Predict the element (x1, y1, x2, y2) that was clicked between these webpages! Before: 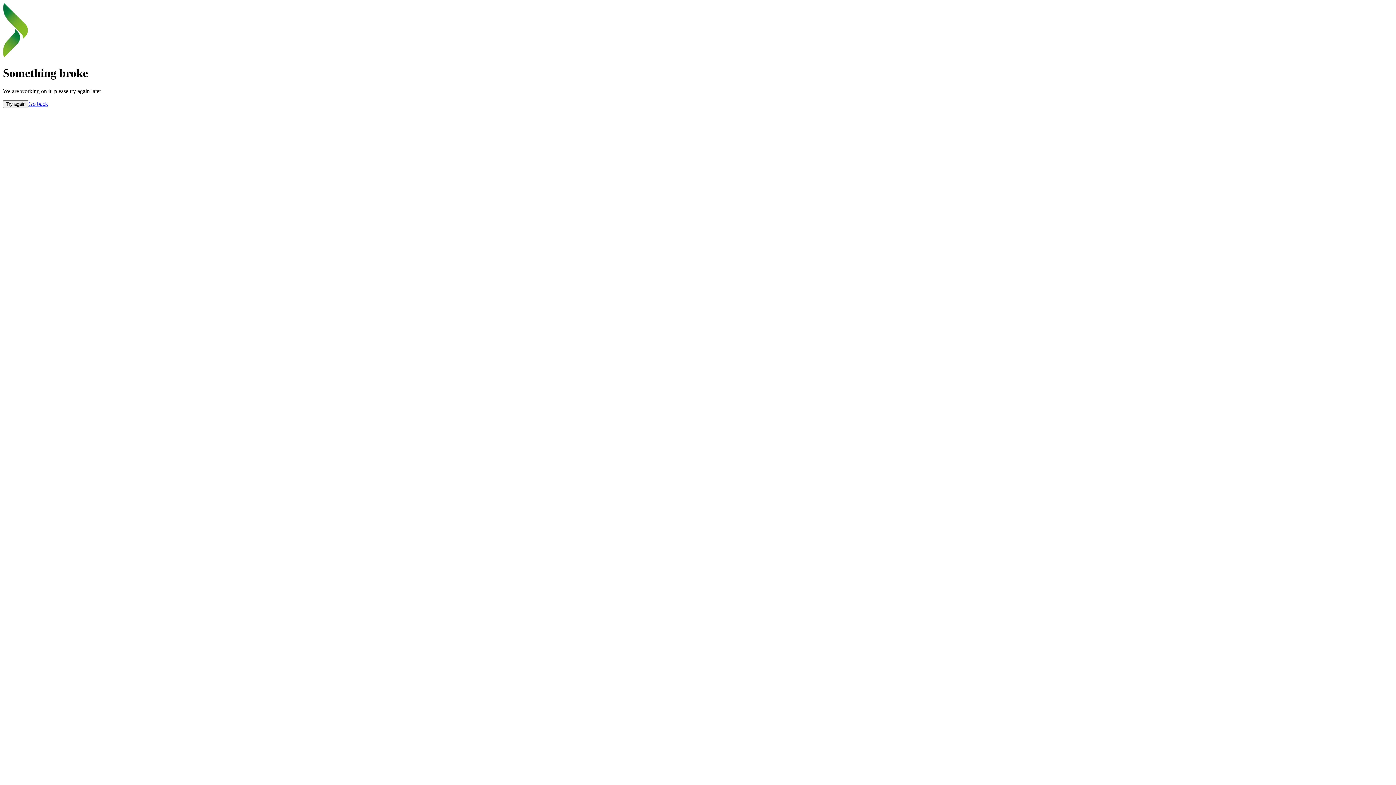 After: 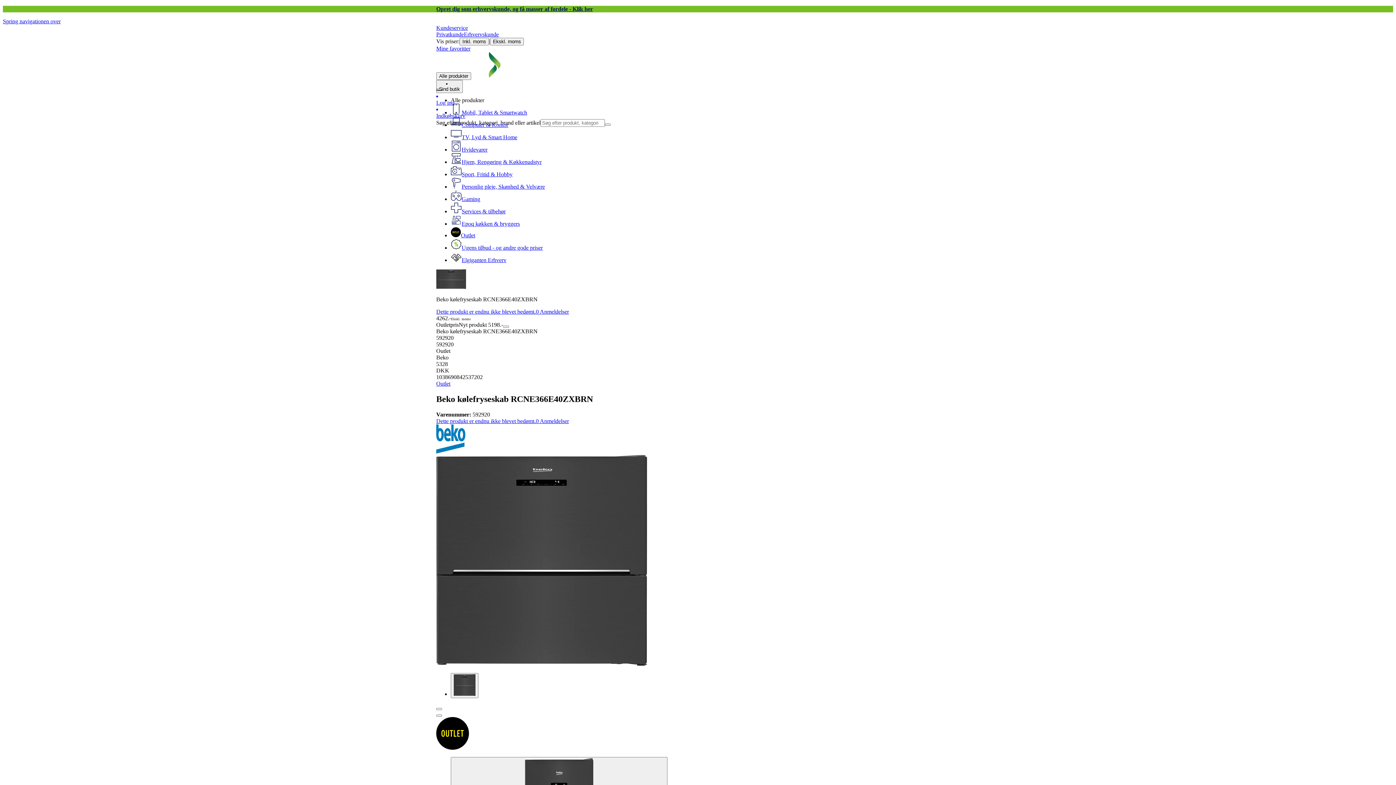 Action: bbox: (2, 100, 28, 107) label: Try again